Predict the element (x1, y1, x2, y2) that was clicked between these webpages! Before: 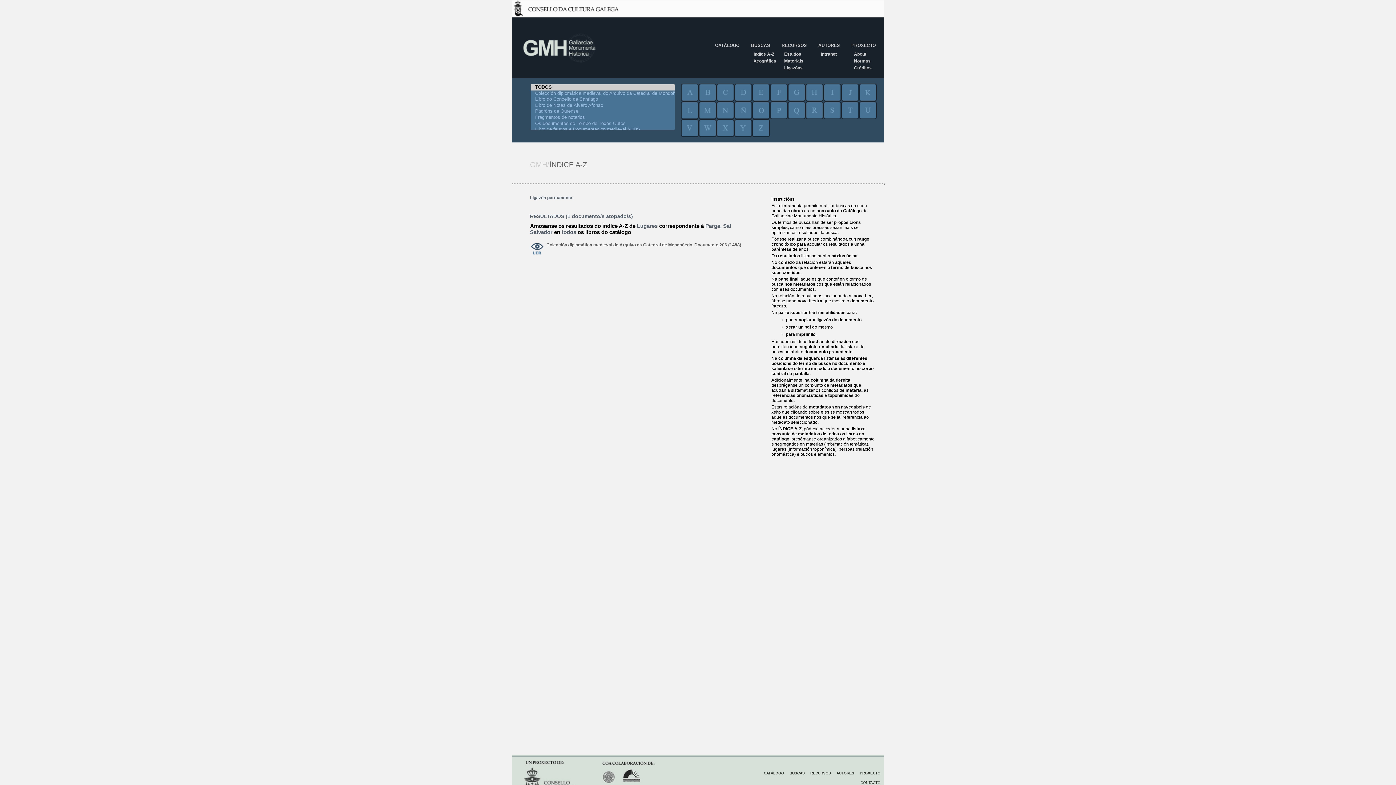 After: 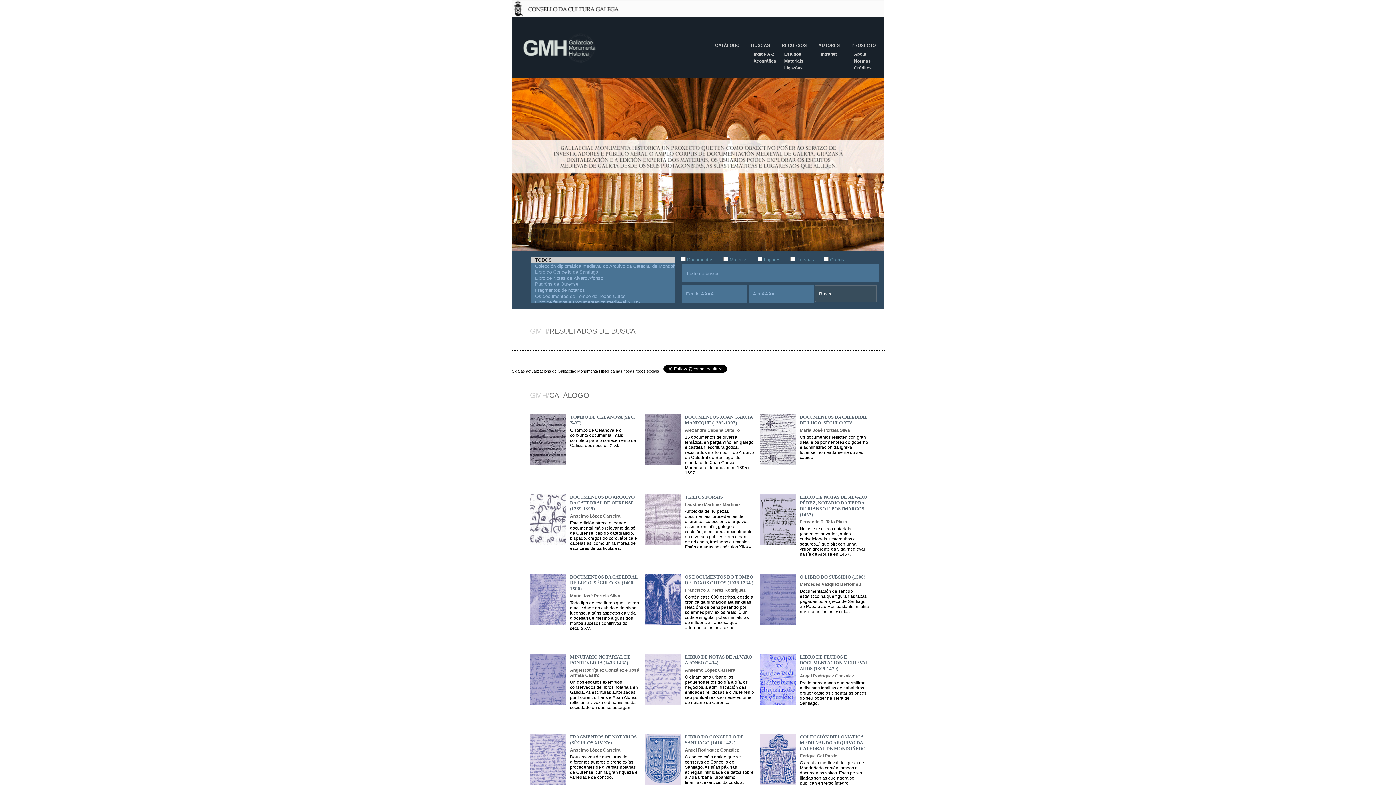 Action: bbox: (512, 74, 702, 79)